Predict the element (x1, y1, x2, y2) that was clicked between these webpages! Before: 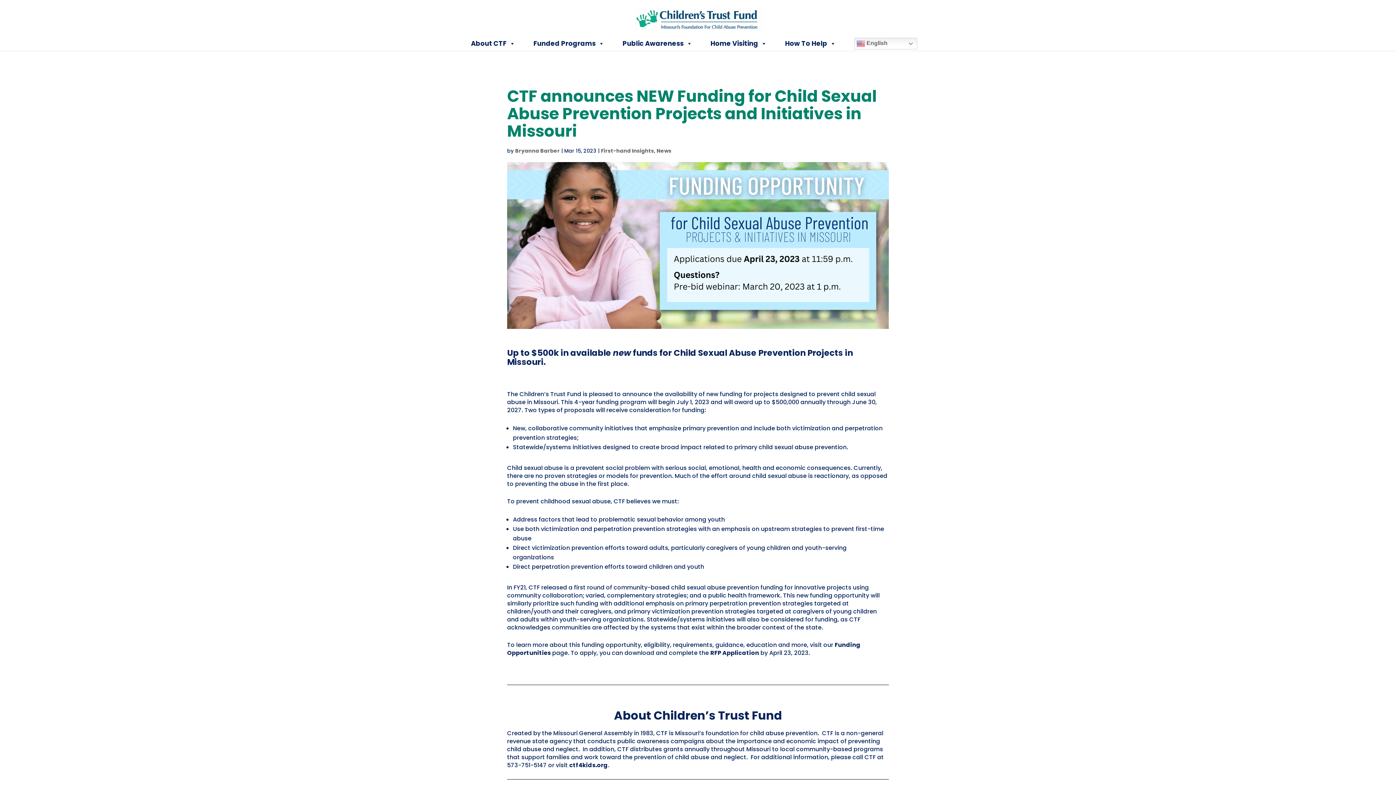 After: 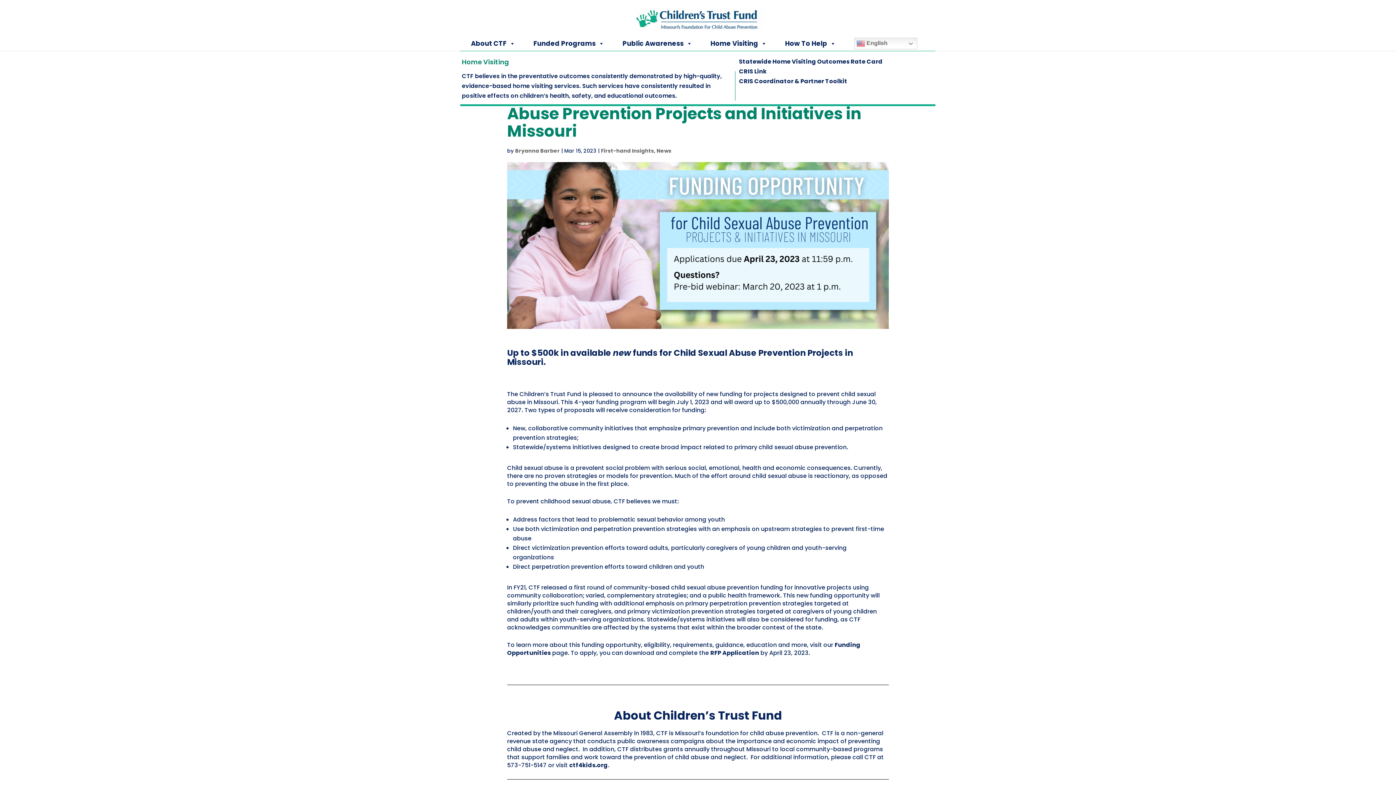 Action: label: Home Visiting bbox: (710, 36, 767, 50)